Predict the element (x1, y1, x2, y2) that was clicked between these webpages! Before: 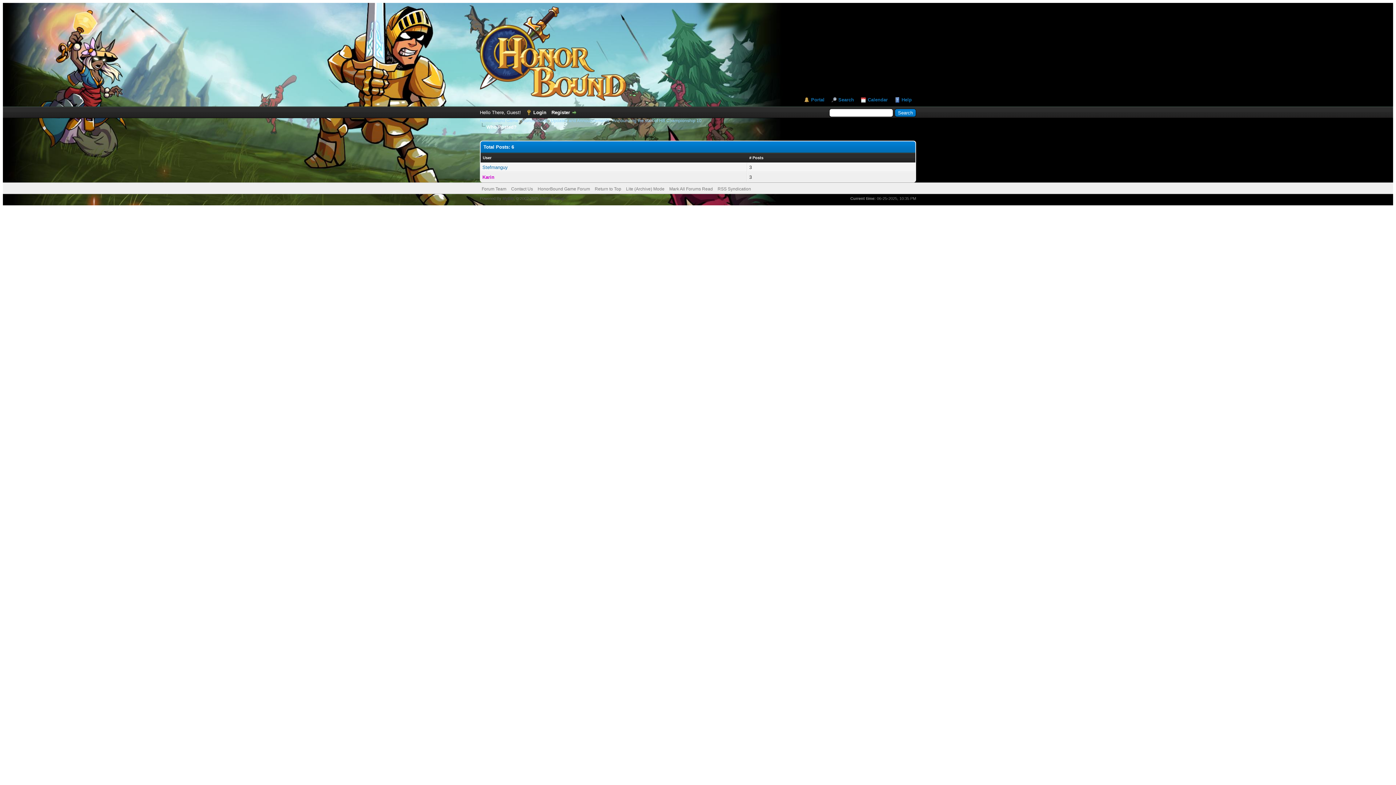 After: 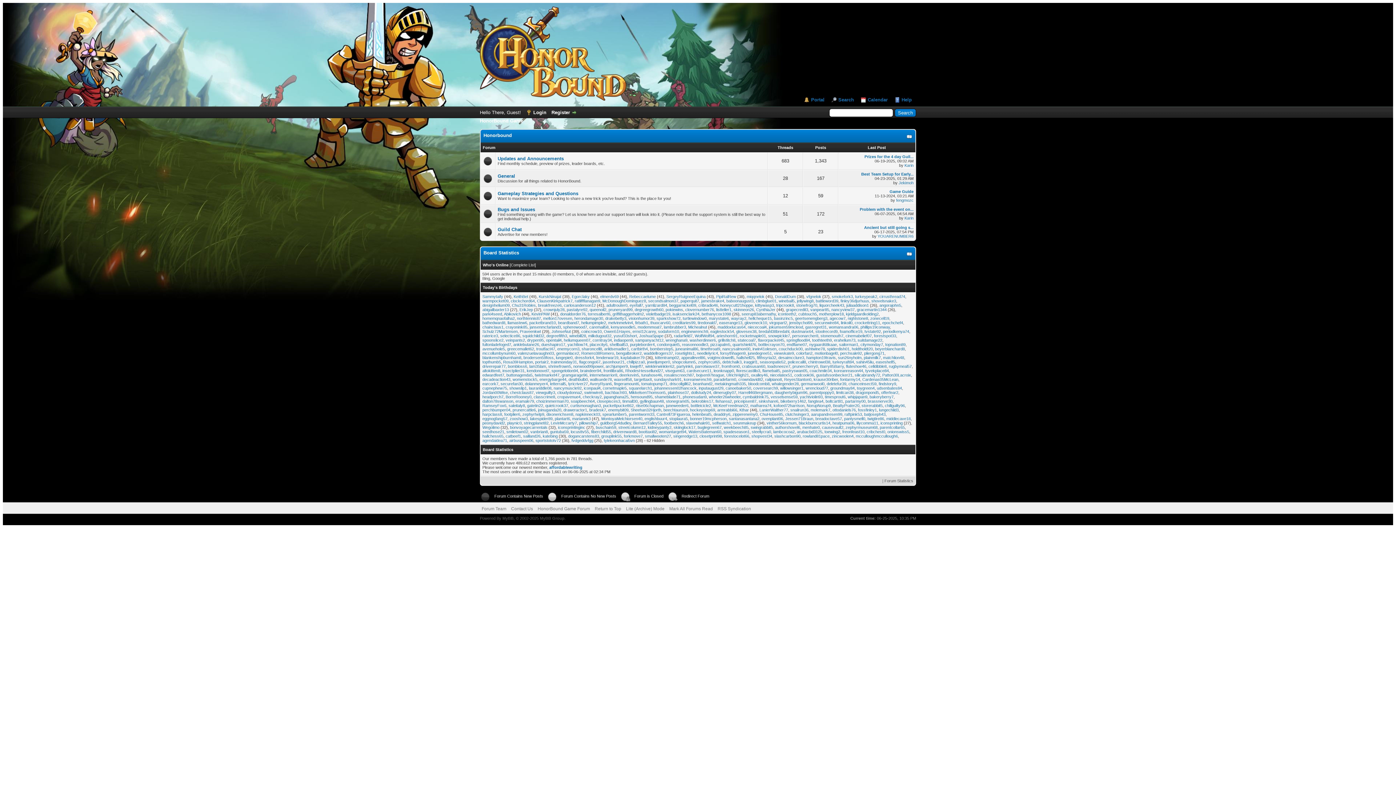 Action: bbox: (480, 96, 626, 101)